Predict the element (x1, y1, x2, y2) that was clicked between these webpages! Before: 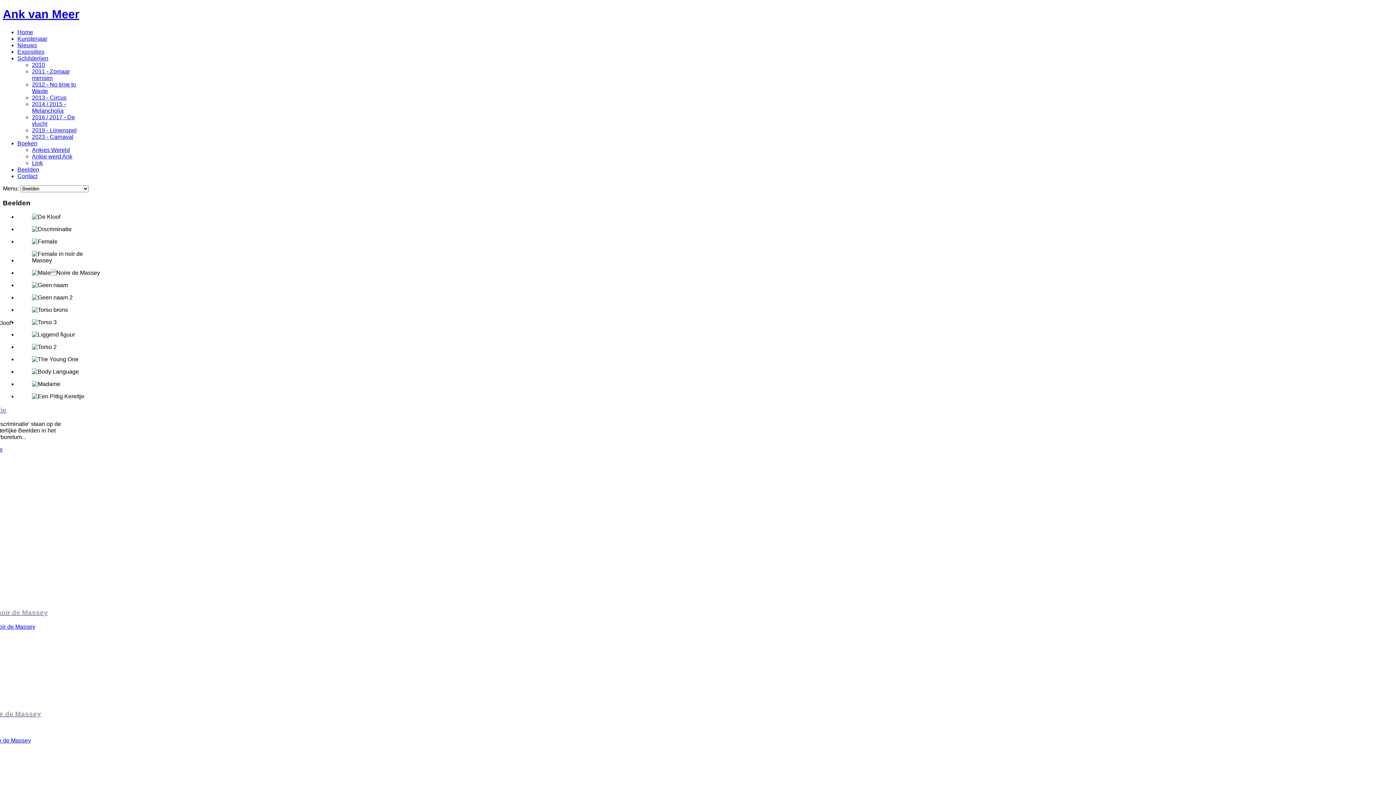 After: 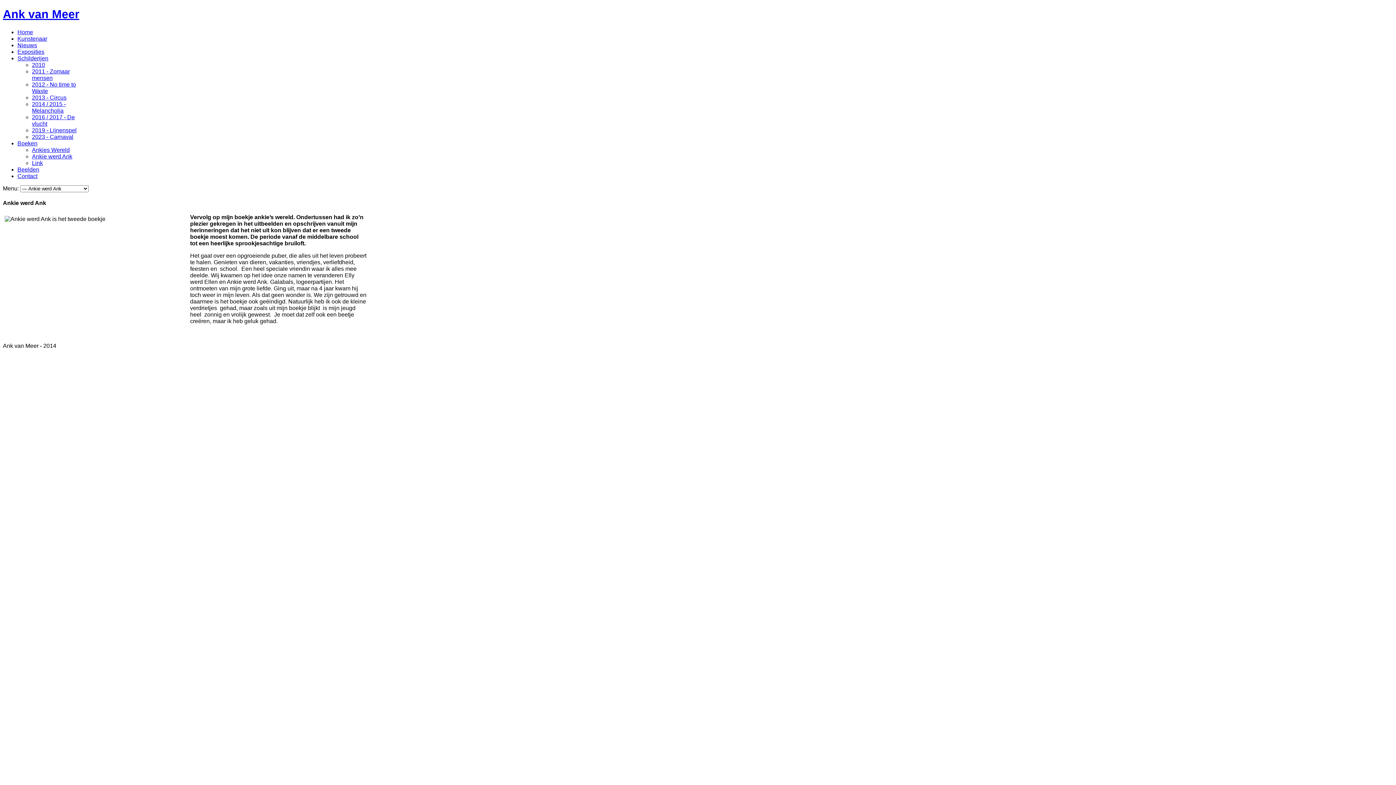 Action: label: Ankie werd Ank bbox: (32, 153, 72, 159)